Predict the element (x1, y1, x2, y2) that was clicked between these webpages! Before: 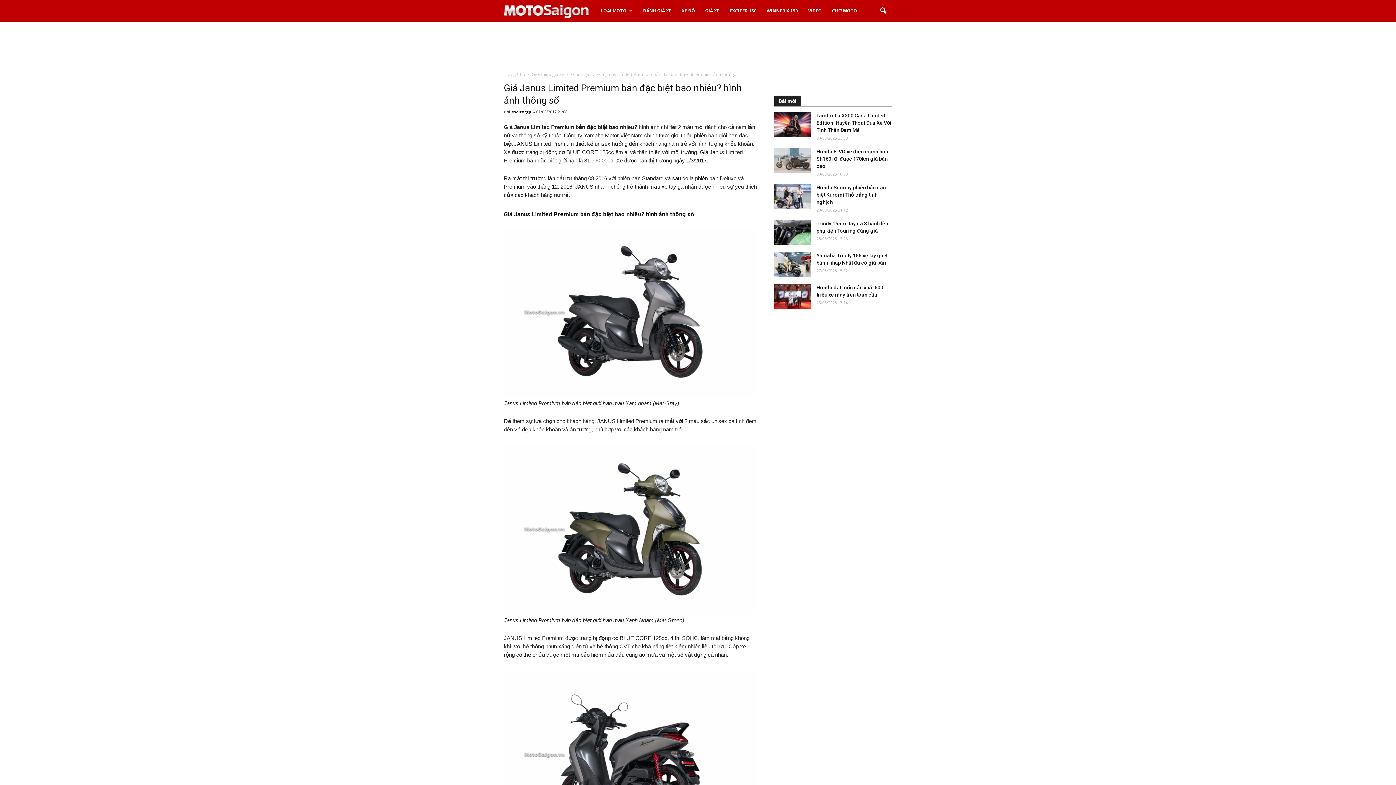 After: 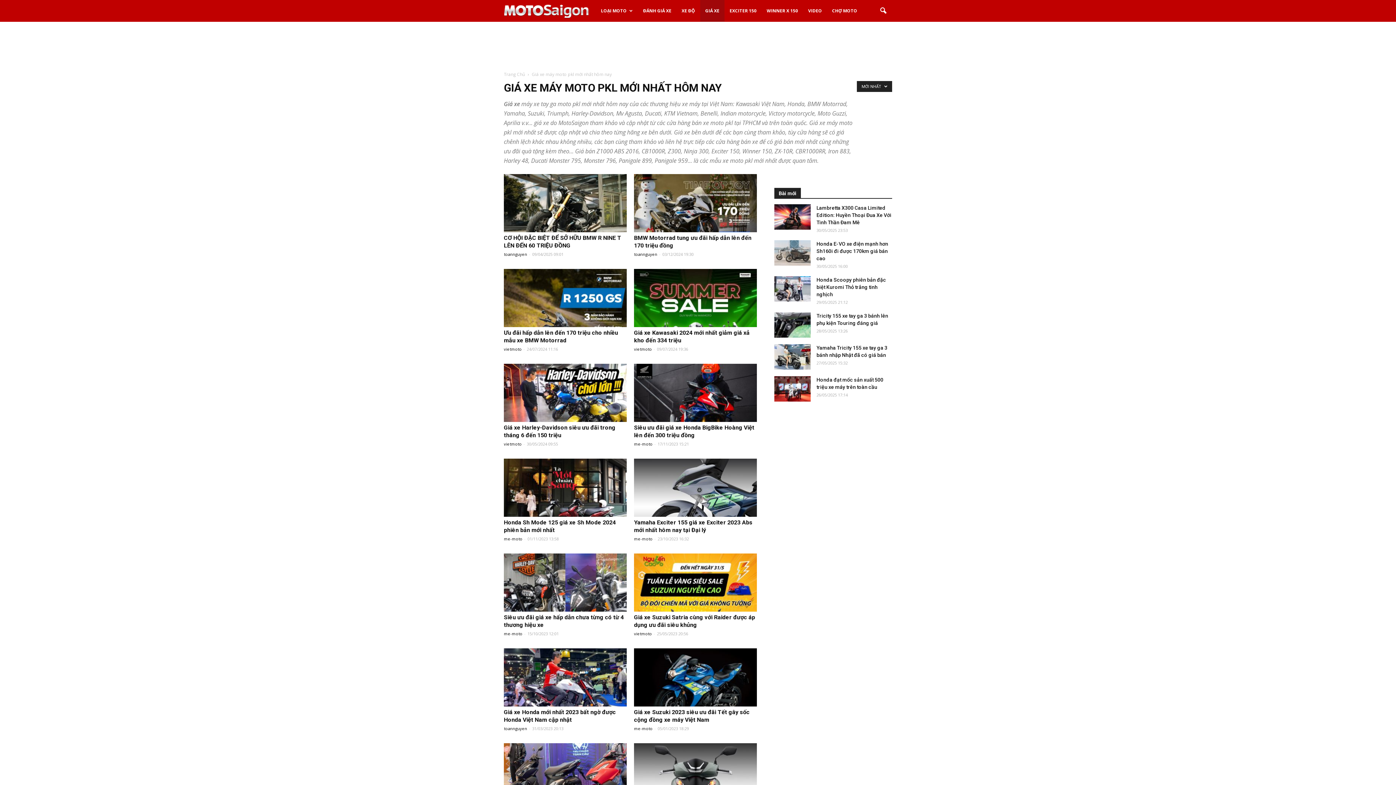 Action: bbox: (700, 0, 724, 21) label: GIÁ XE